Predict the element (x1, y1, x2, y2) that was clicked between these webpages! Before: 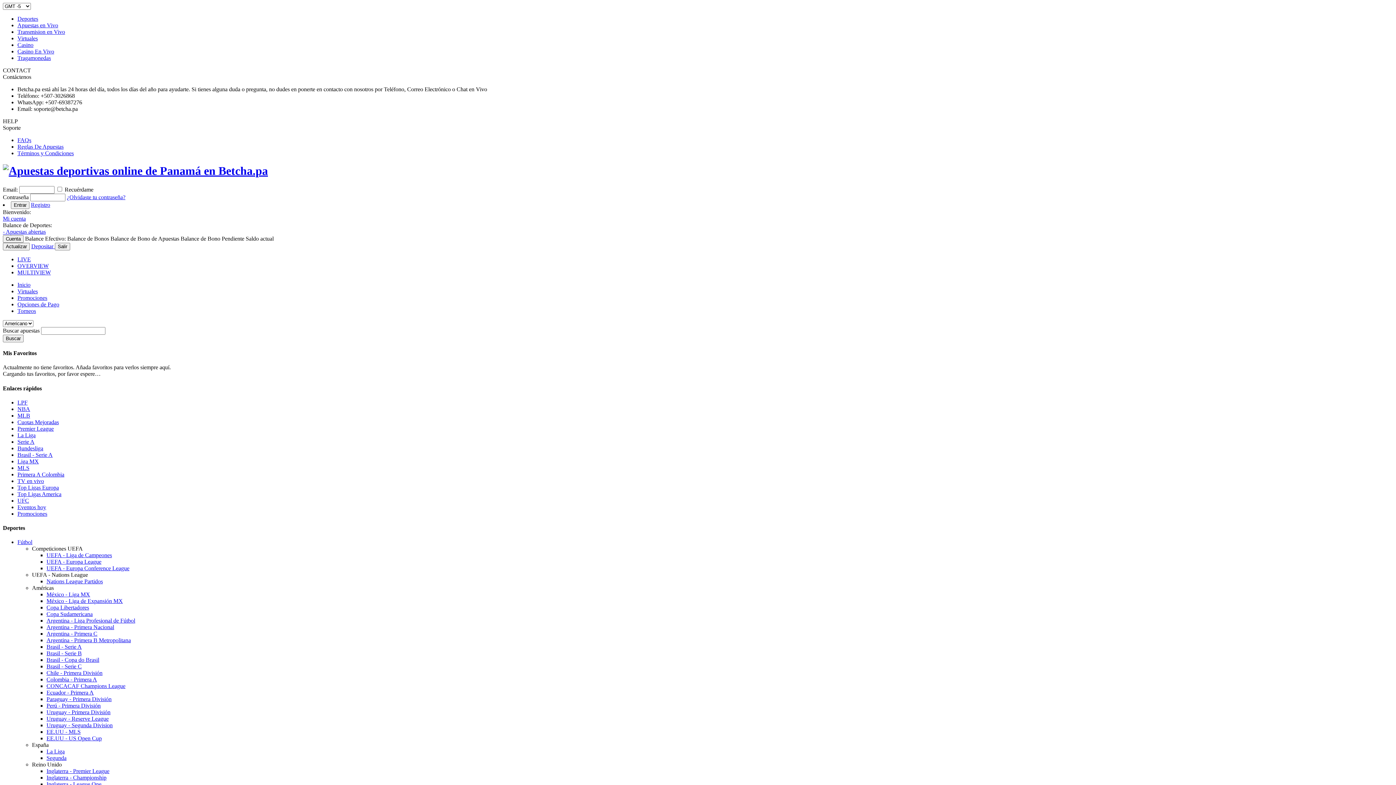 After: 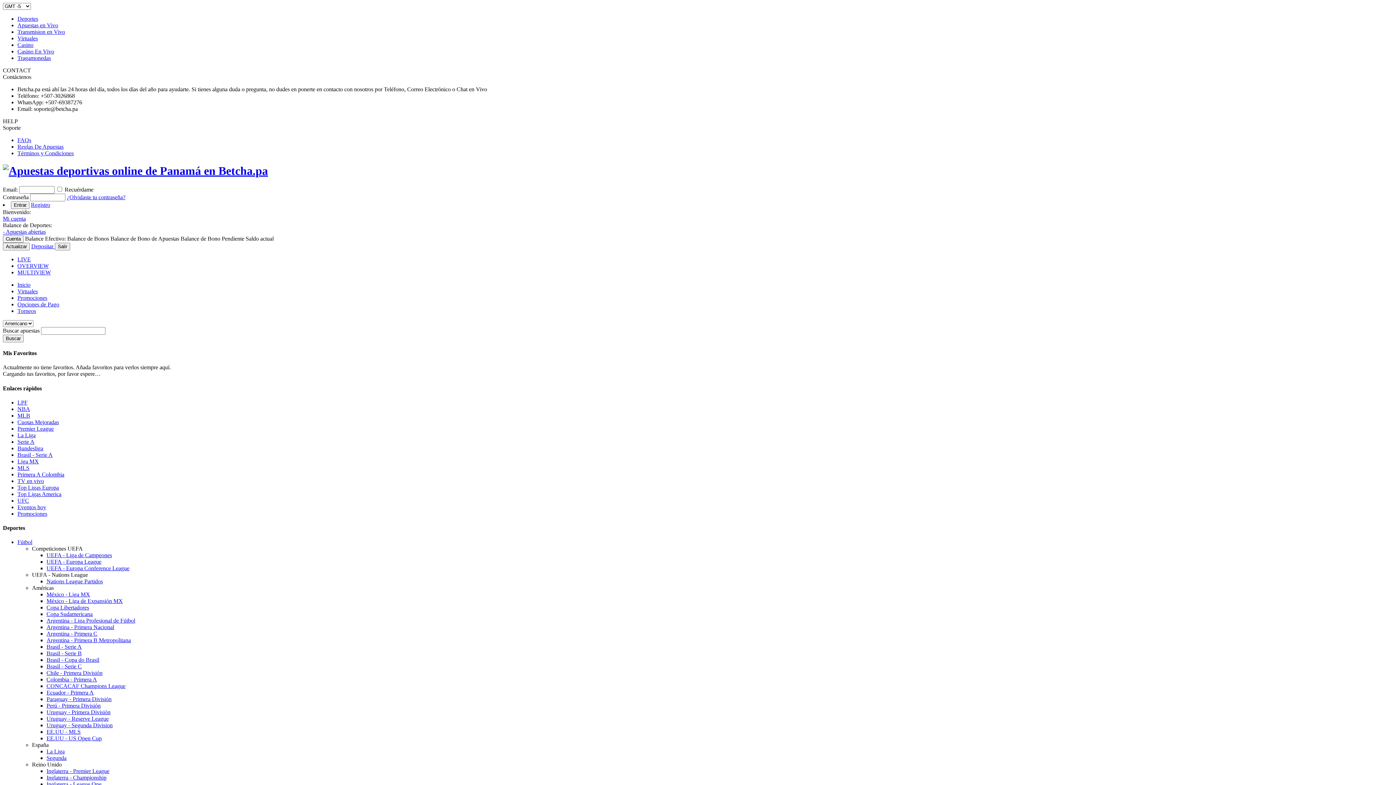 Action: bbox: (46, 735, 101, 741) label: EE.UU - US Open Cup